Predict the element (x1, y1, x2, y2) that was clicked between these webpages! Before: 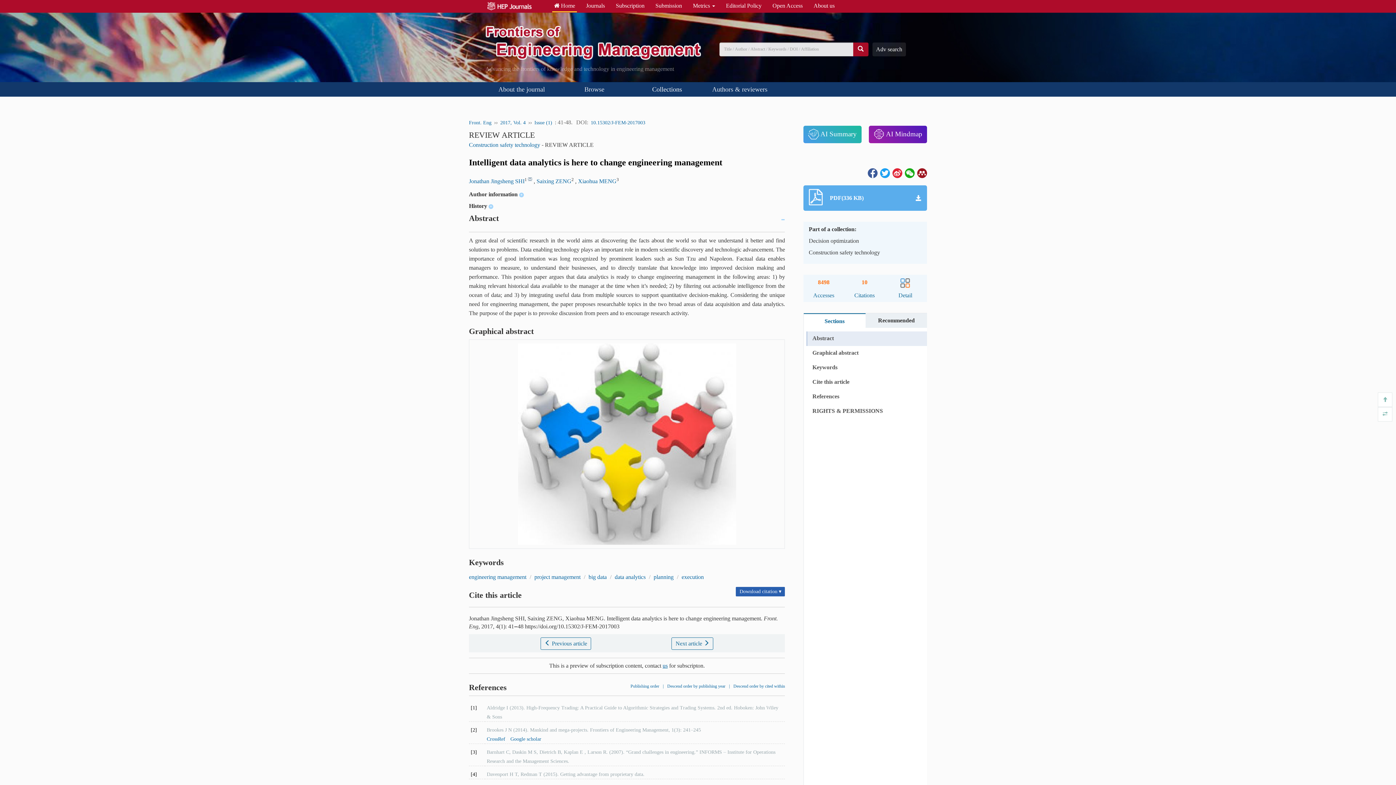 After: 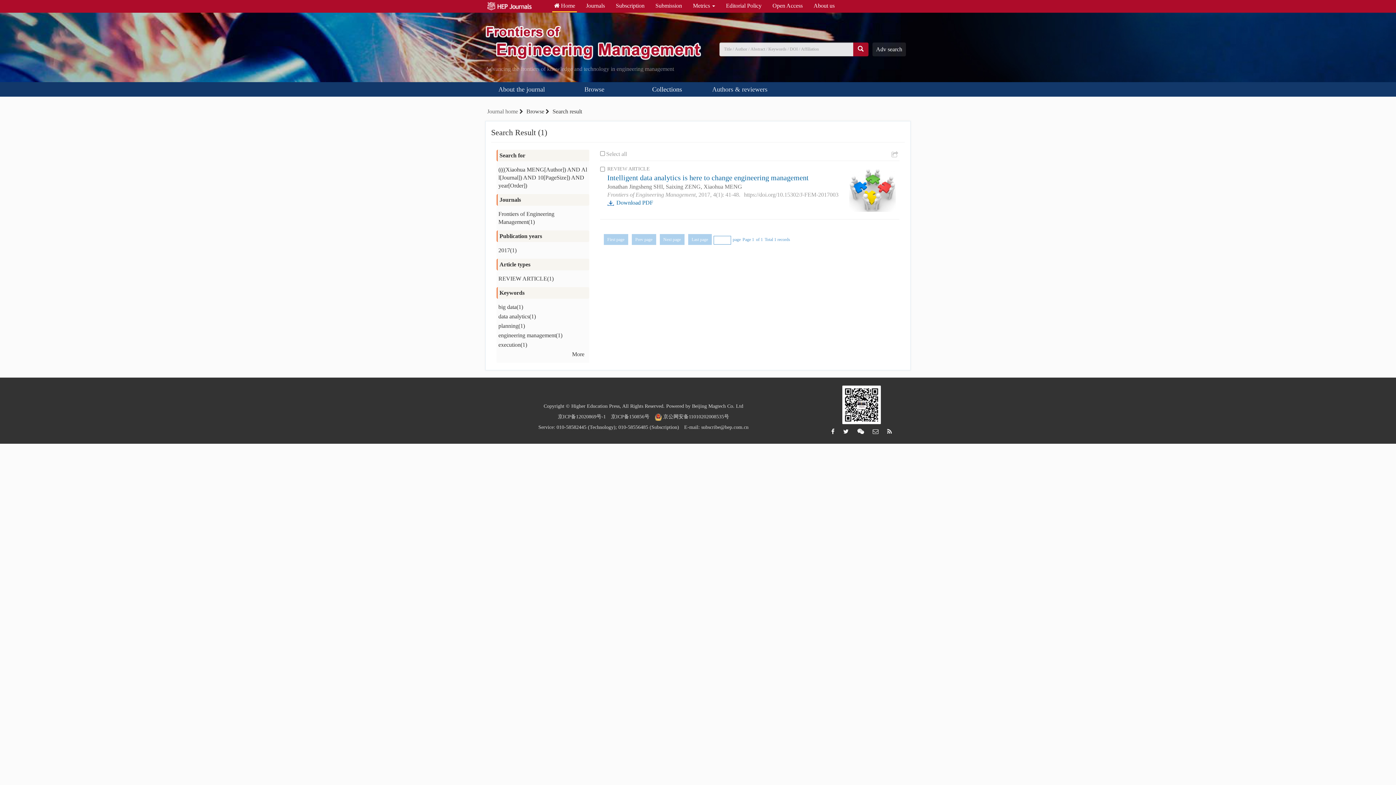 Action: label: Xiaohua MENG bbox: (578, 178, 616, 184)